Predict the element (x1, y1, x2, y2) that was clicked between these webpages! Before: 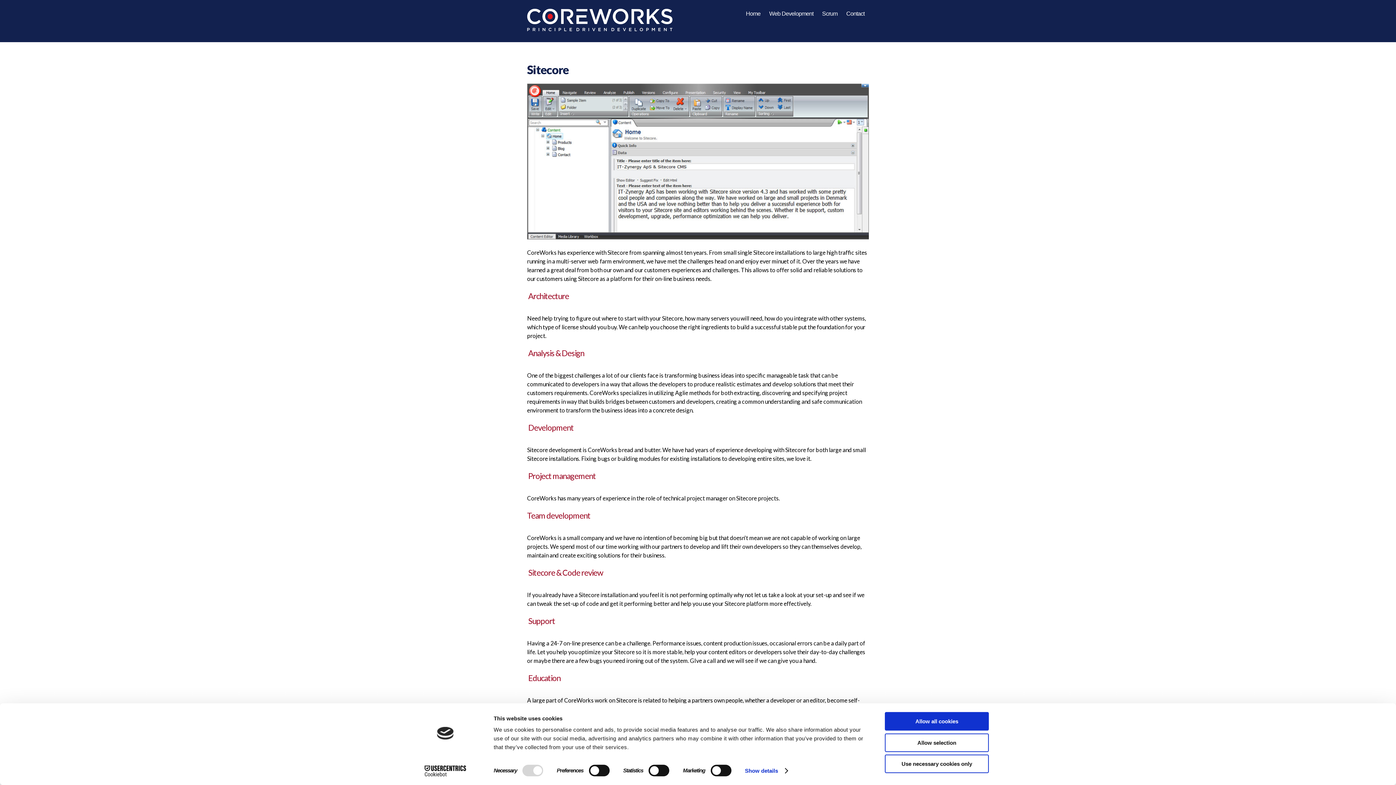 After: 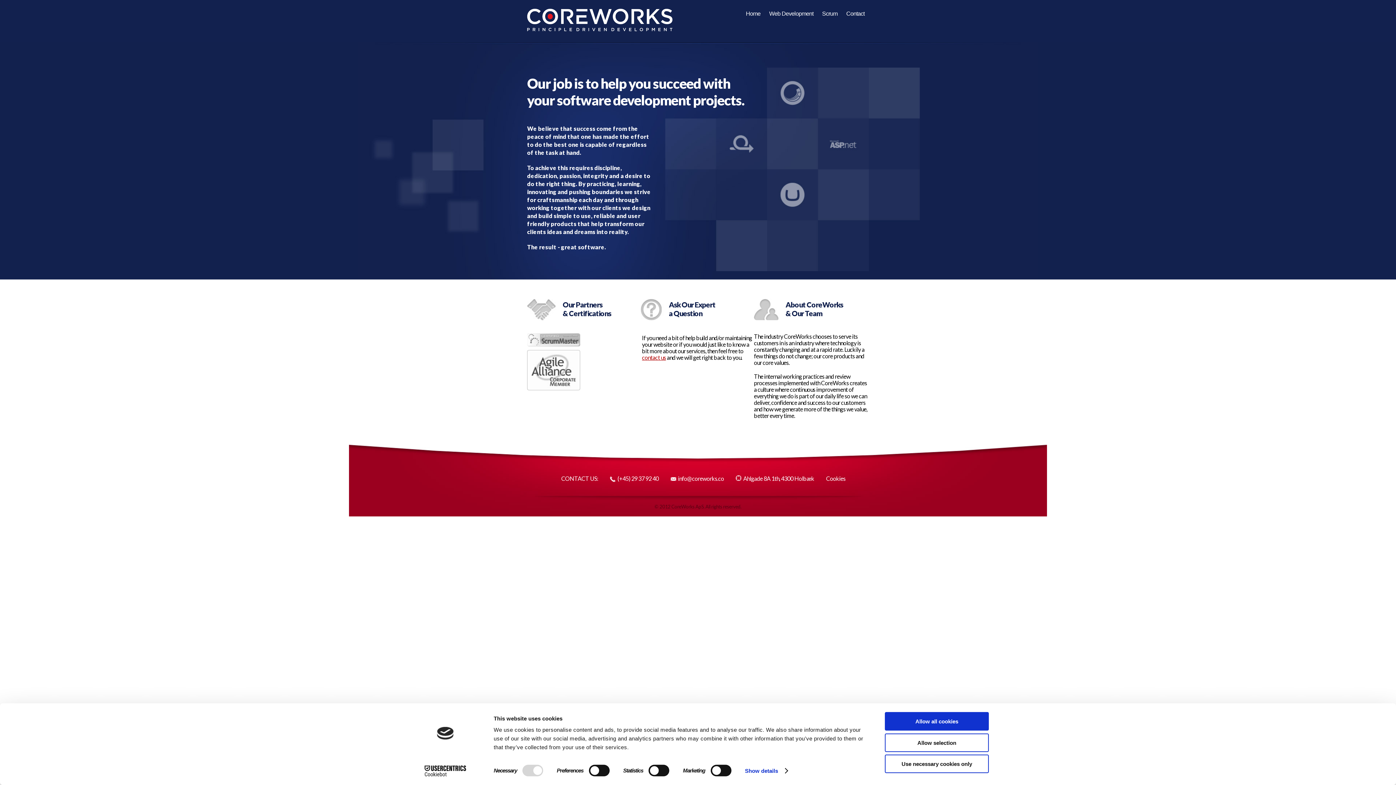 Action: bbox: (741, 8, 765, 18) label: Home